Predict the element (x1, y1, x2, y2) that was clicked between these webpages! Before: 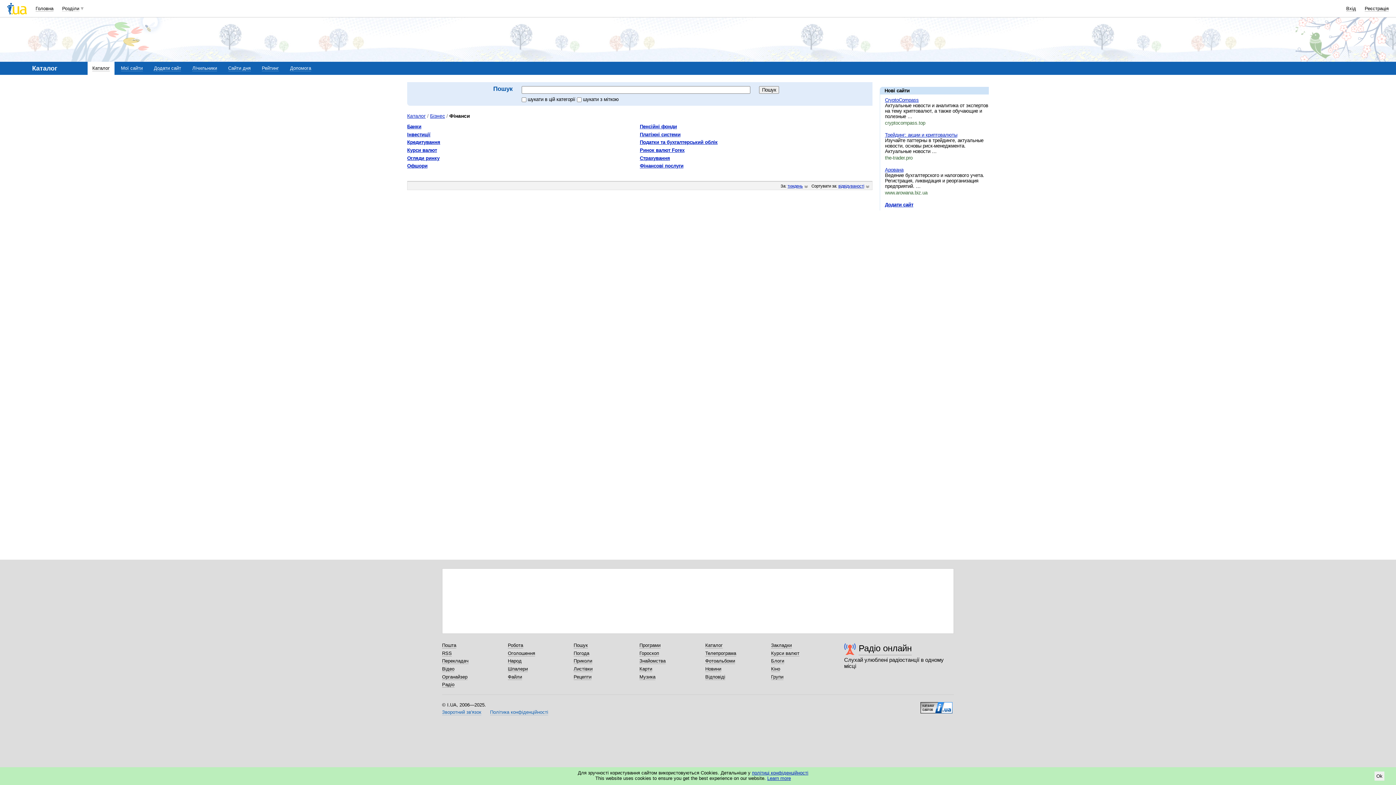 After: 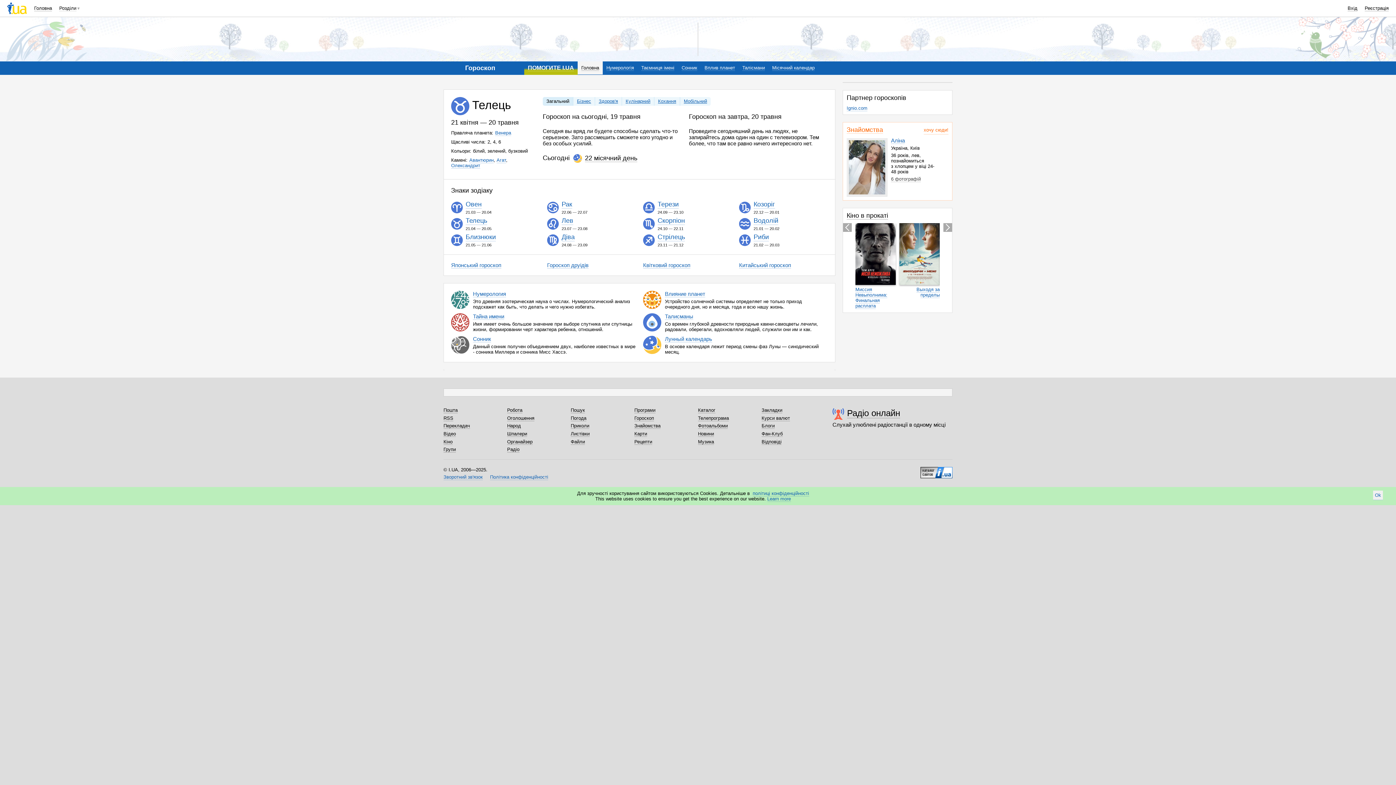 Action: bbox: (639, 650, 659, 656) label: Гороскоп